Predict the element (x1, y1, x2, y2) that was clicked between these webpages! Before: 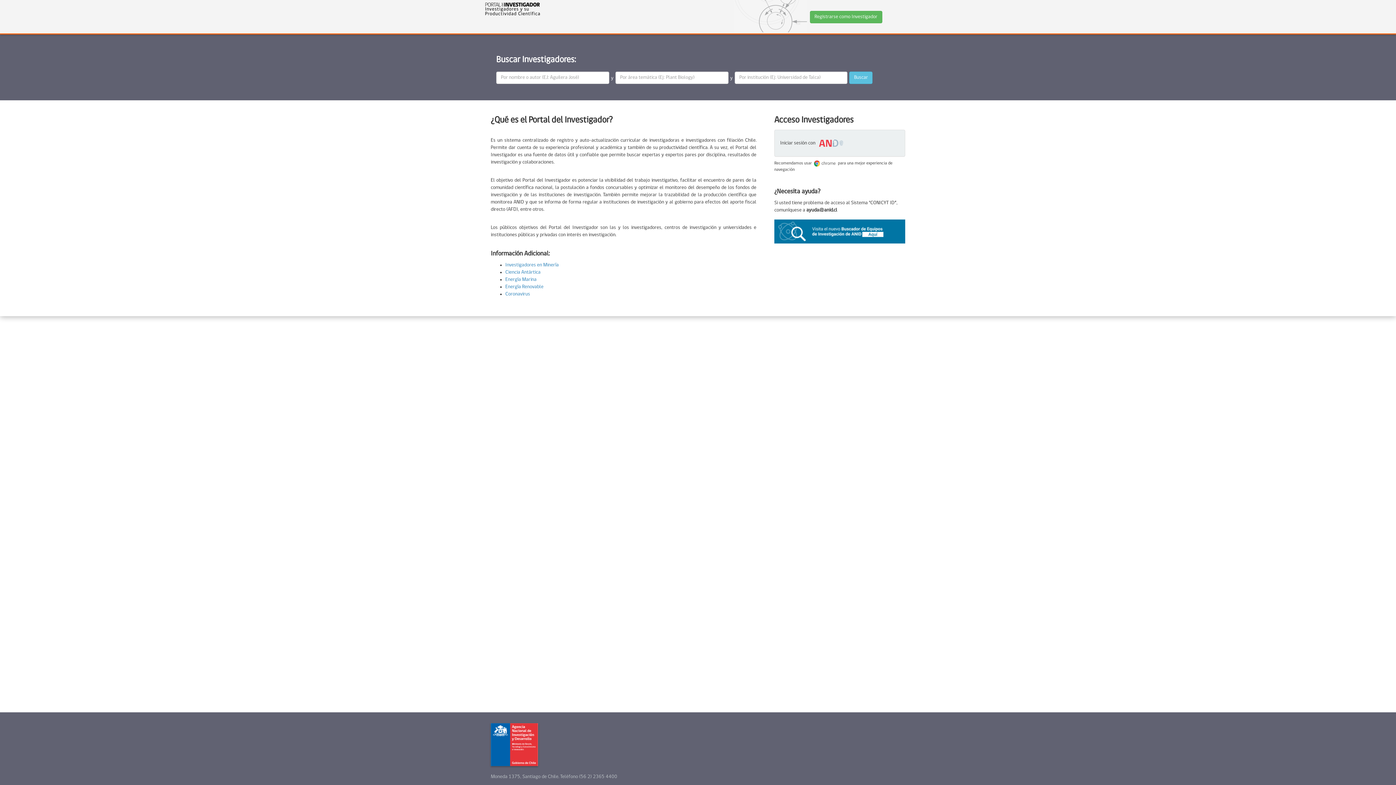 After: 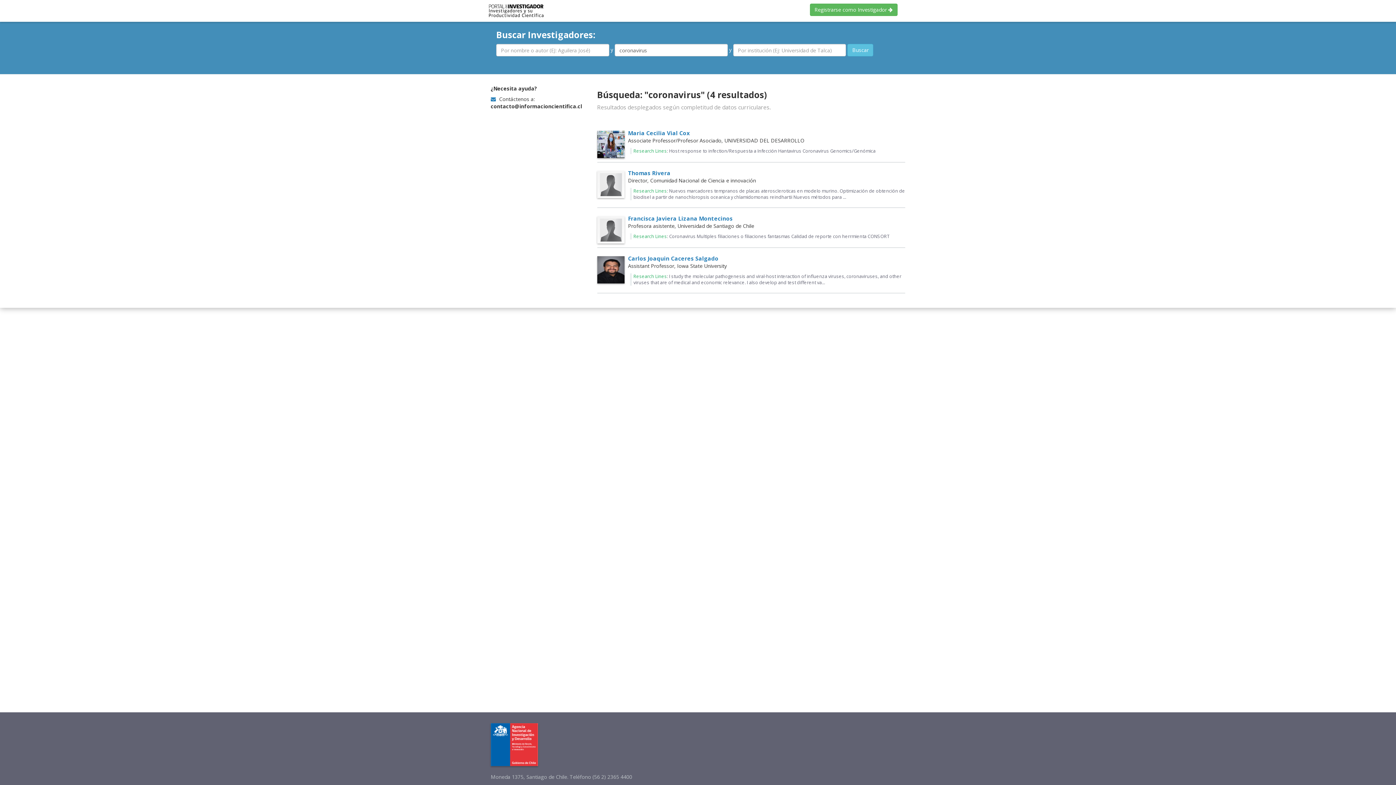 Action: bbox: (505, 291, 530, 297) label: Coronavirus